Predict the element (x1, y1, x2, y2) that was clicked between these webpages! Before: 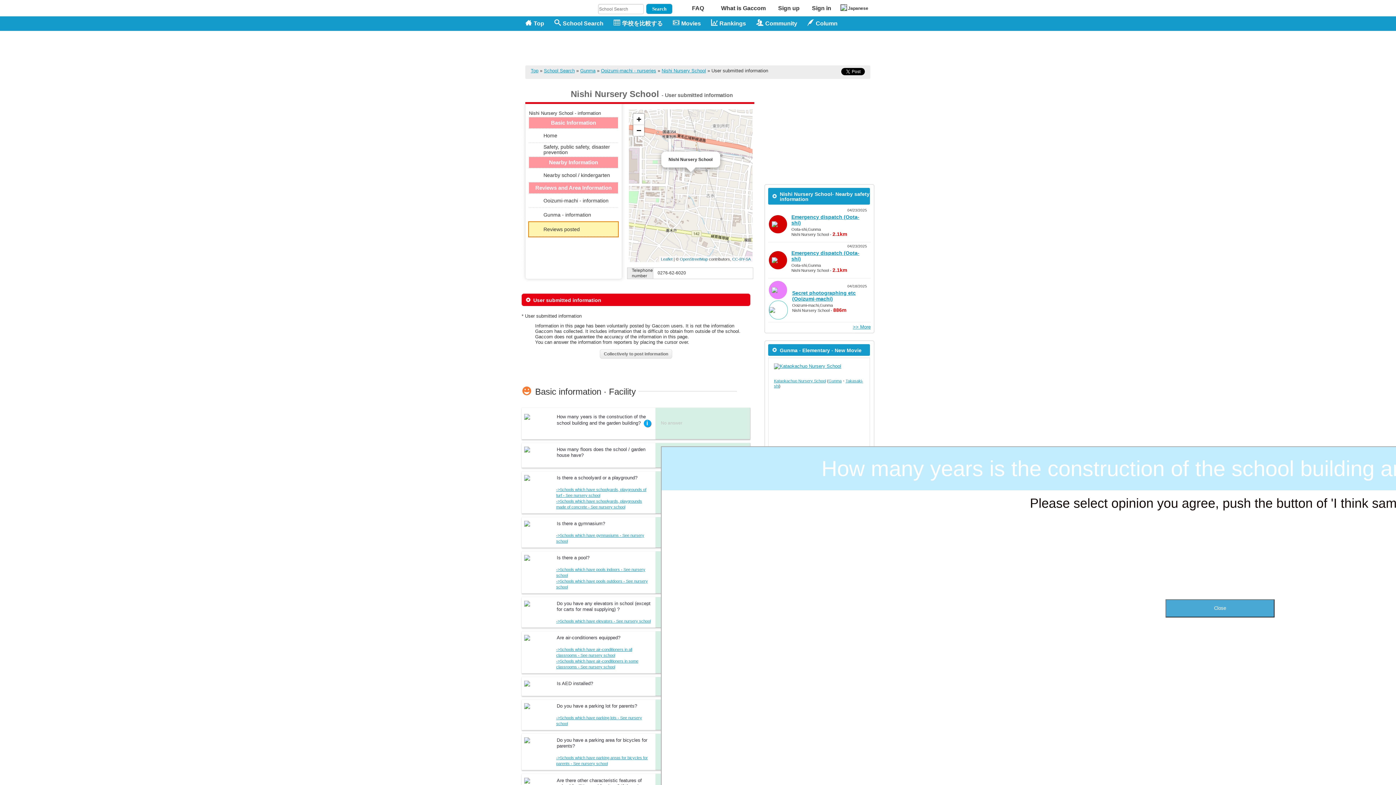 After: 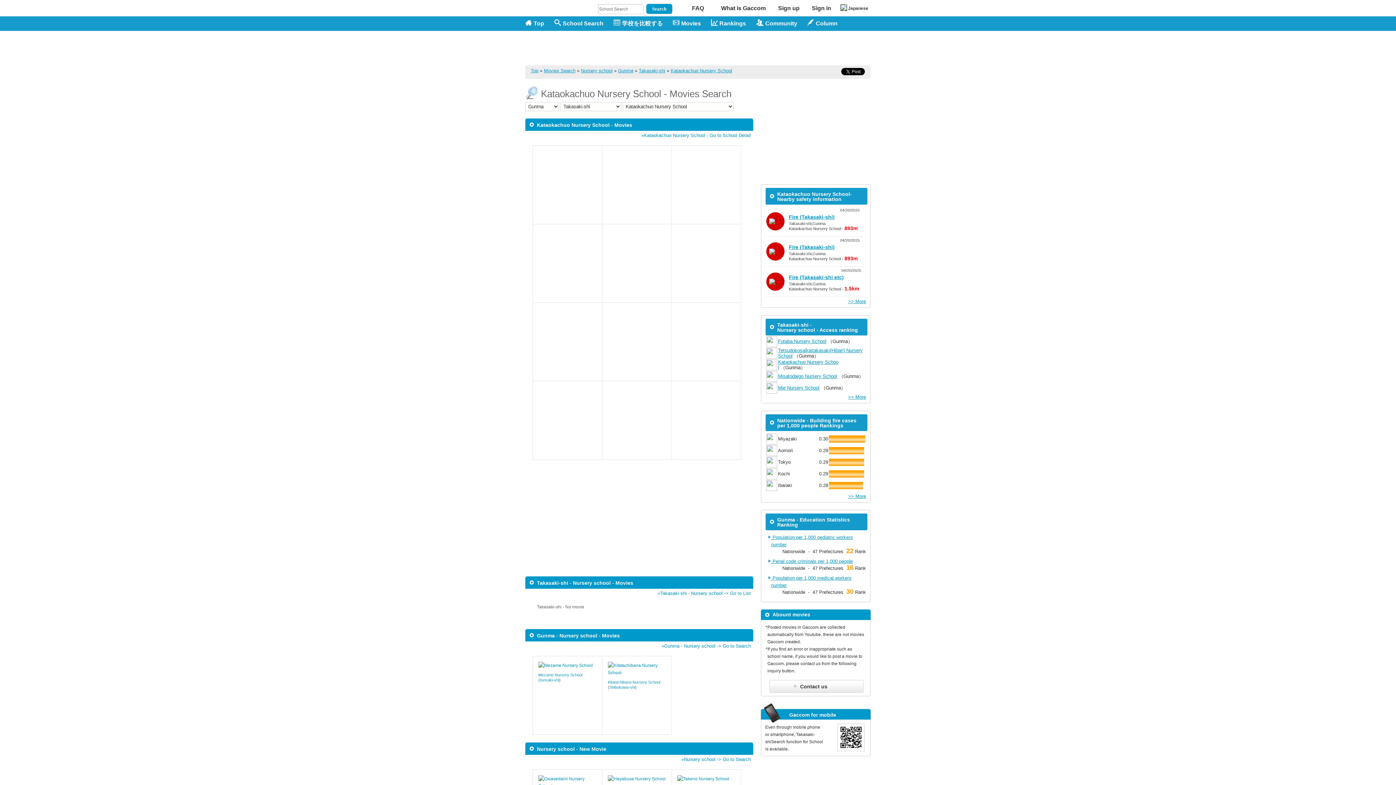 Action: label: Kataokachuo Nursery School bbox: (774, 378, 826, 383)